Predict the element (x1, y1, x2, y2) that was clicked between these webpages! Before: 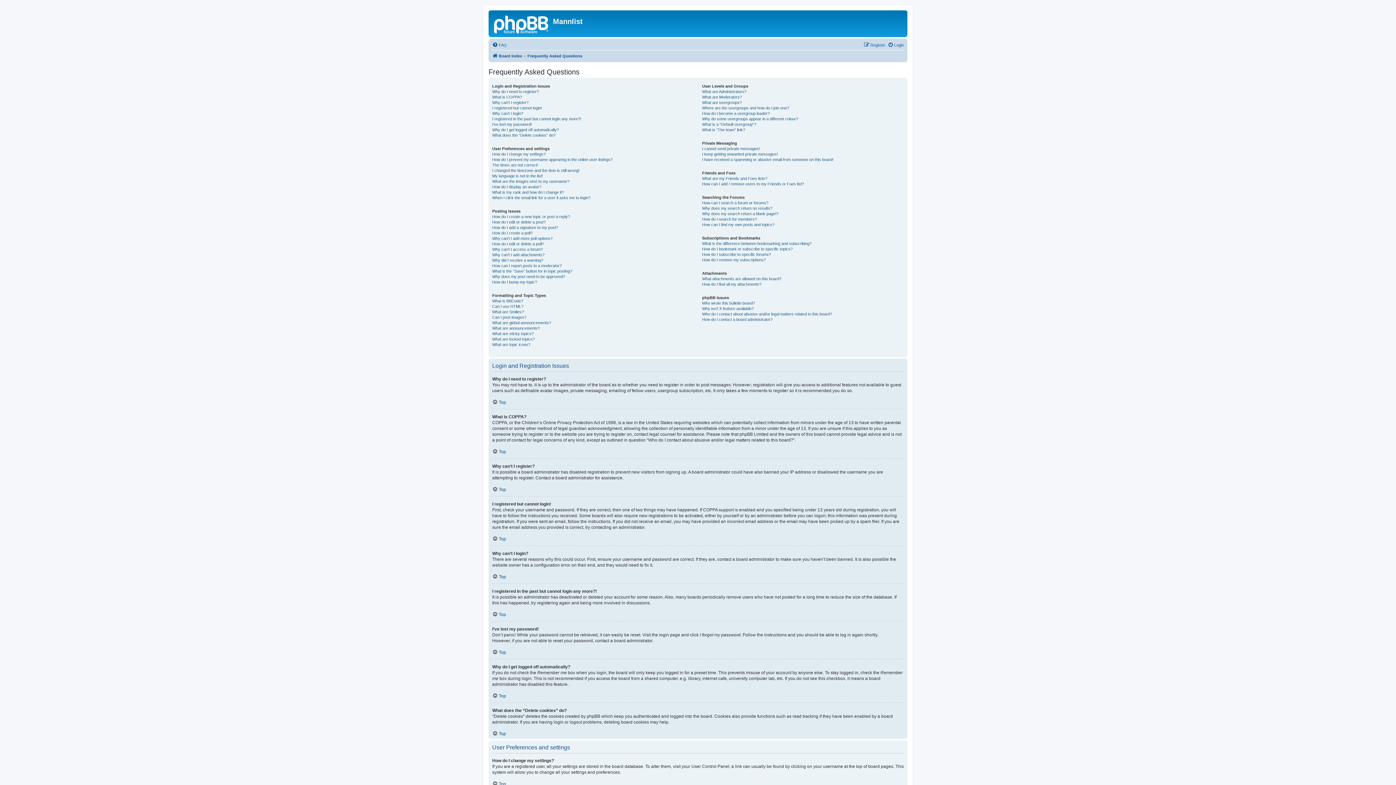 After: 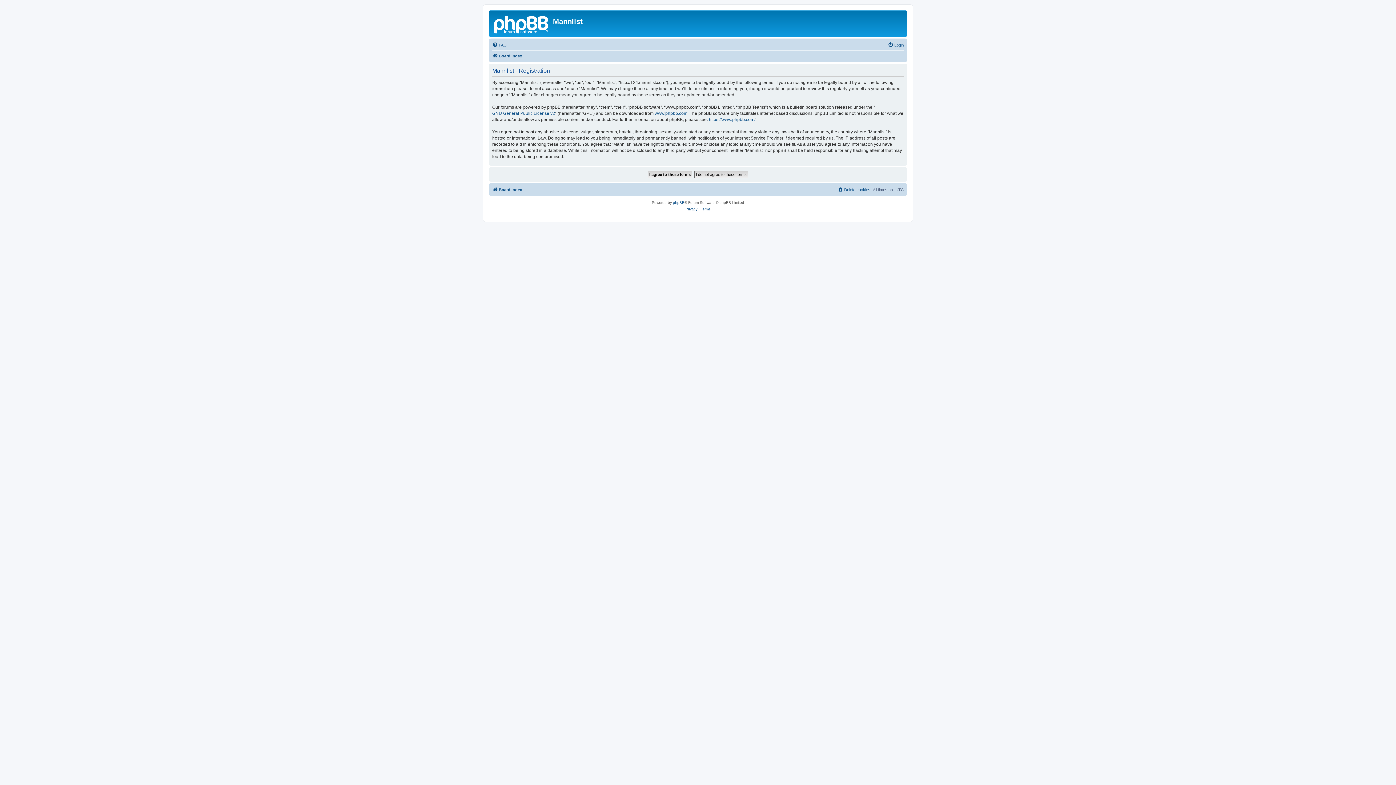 Action: bbox: (864, 40, 885, 49) label: Register